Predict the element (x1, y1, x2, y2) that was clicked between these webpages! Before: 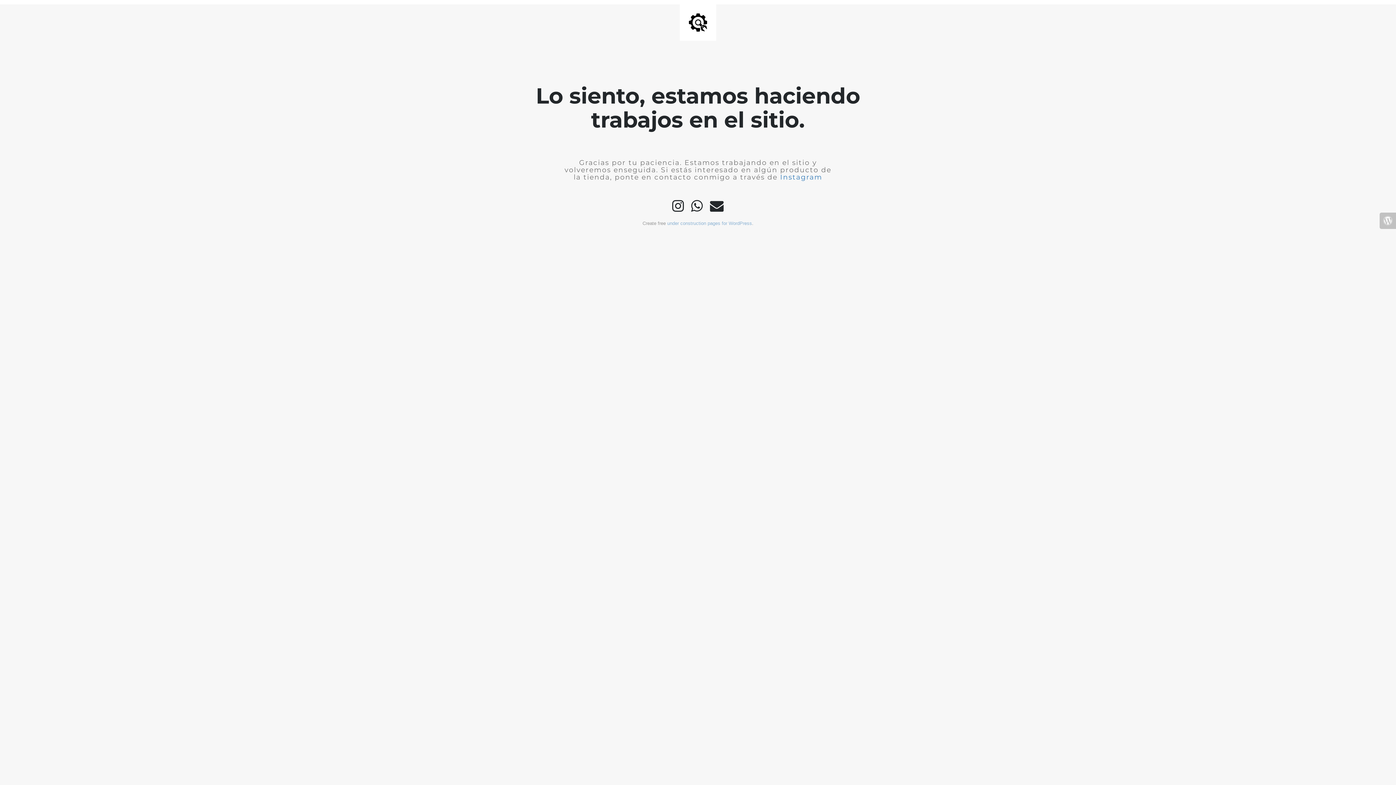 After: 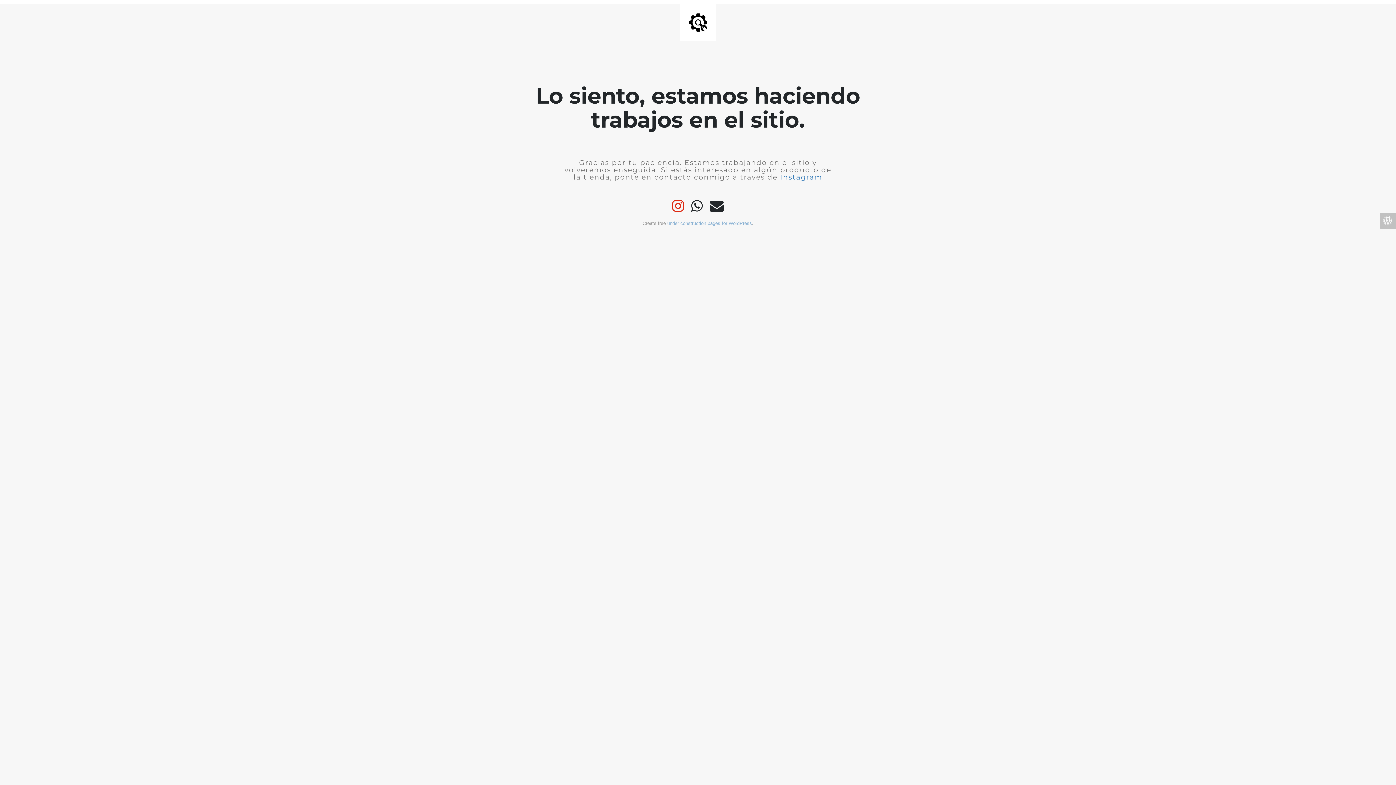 Action: bbox: (668, 206, 687, 211)